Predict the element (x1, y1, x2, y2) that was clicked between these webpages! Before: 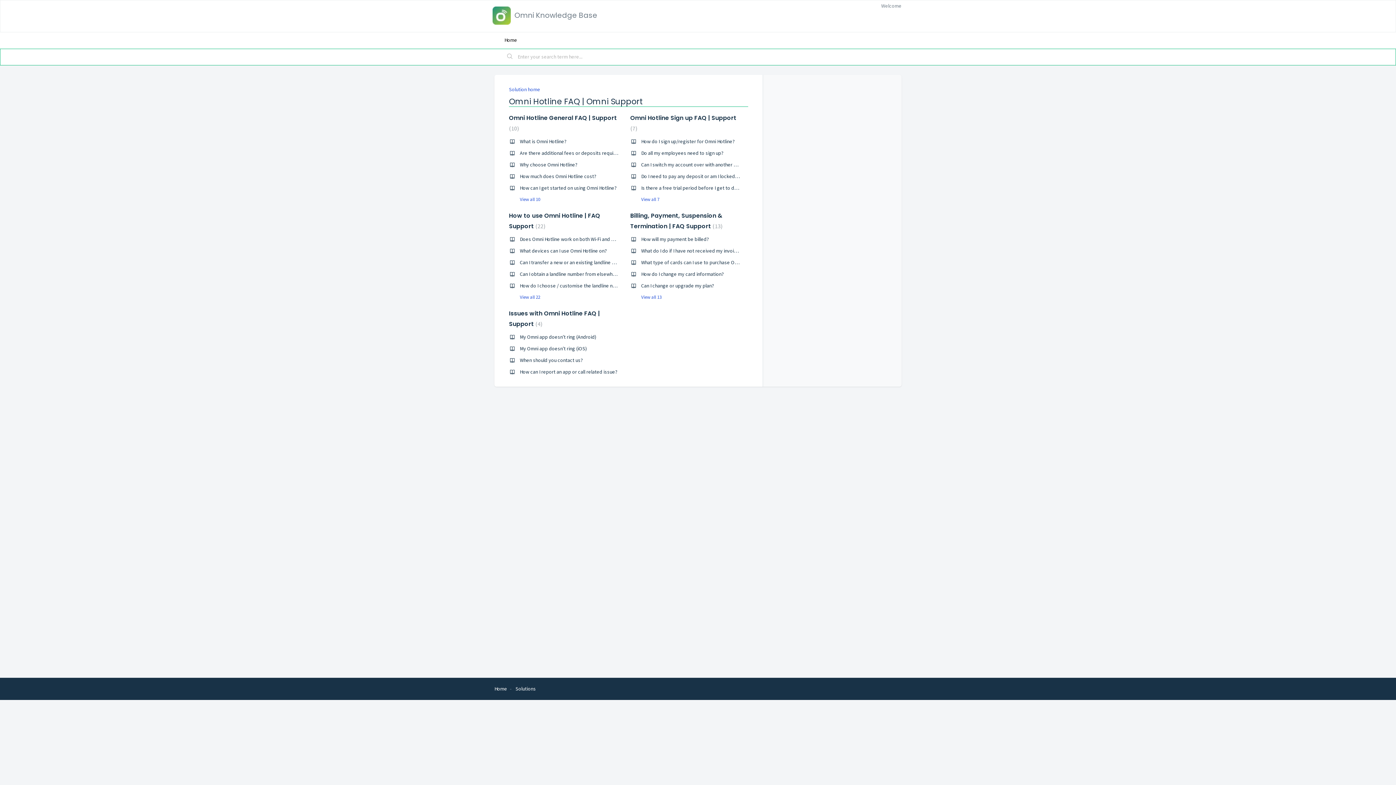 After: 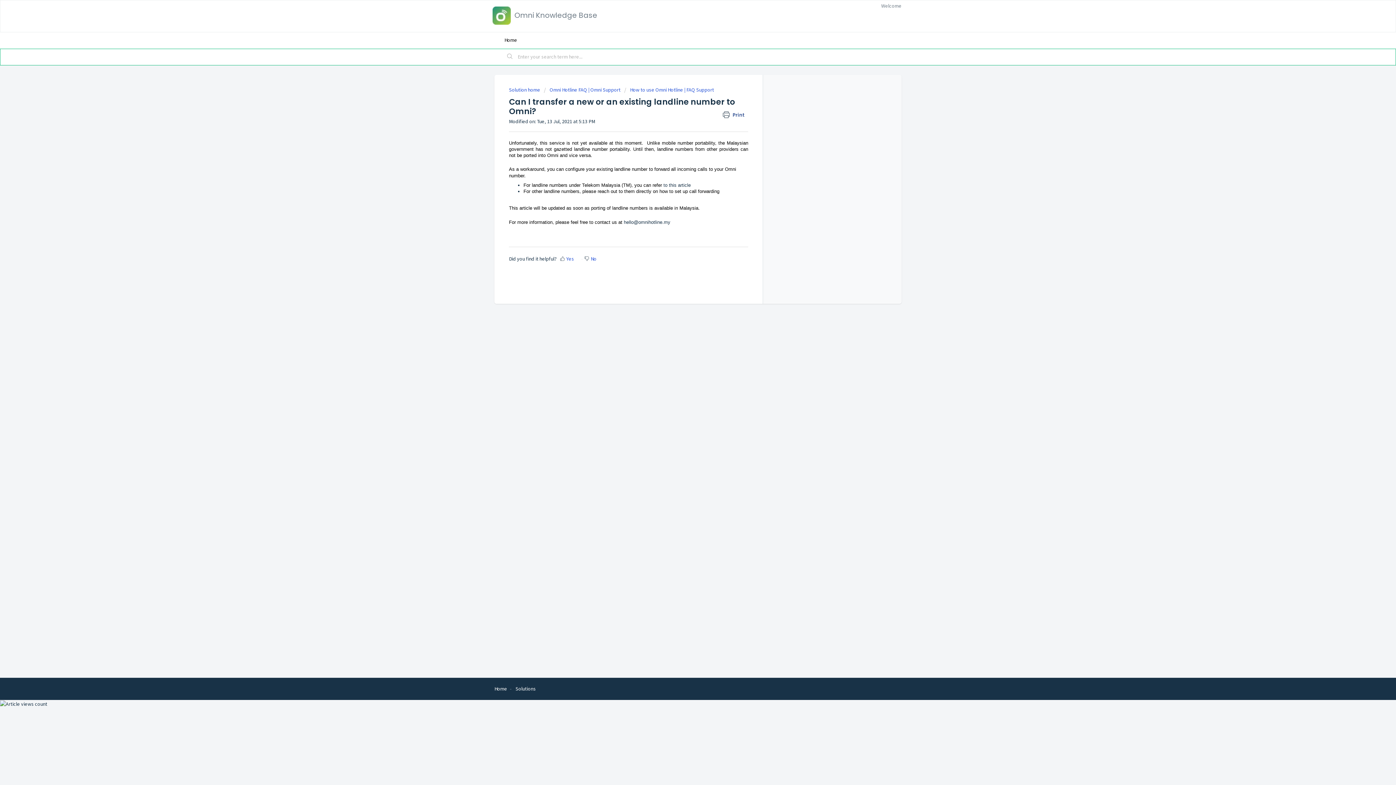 Action: label: Can I transfer a new or an existing landline number to Omni? bbox: (520, 259, 649, 265)